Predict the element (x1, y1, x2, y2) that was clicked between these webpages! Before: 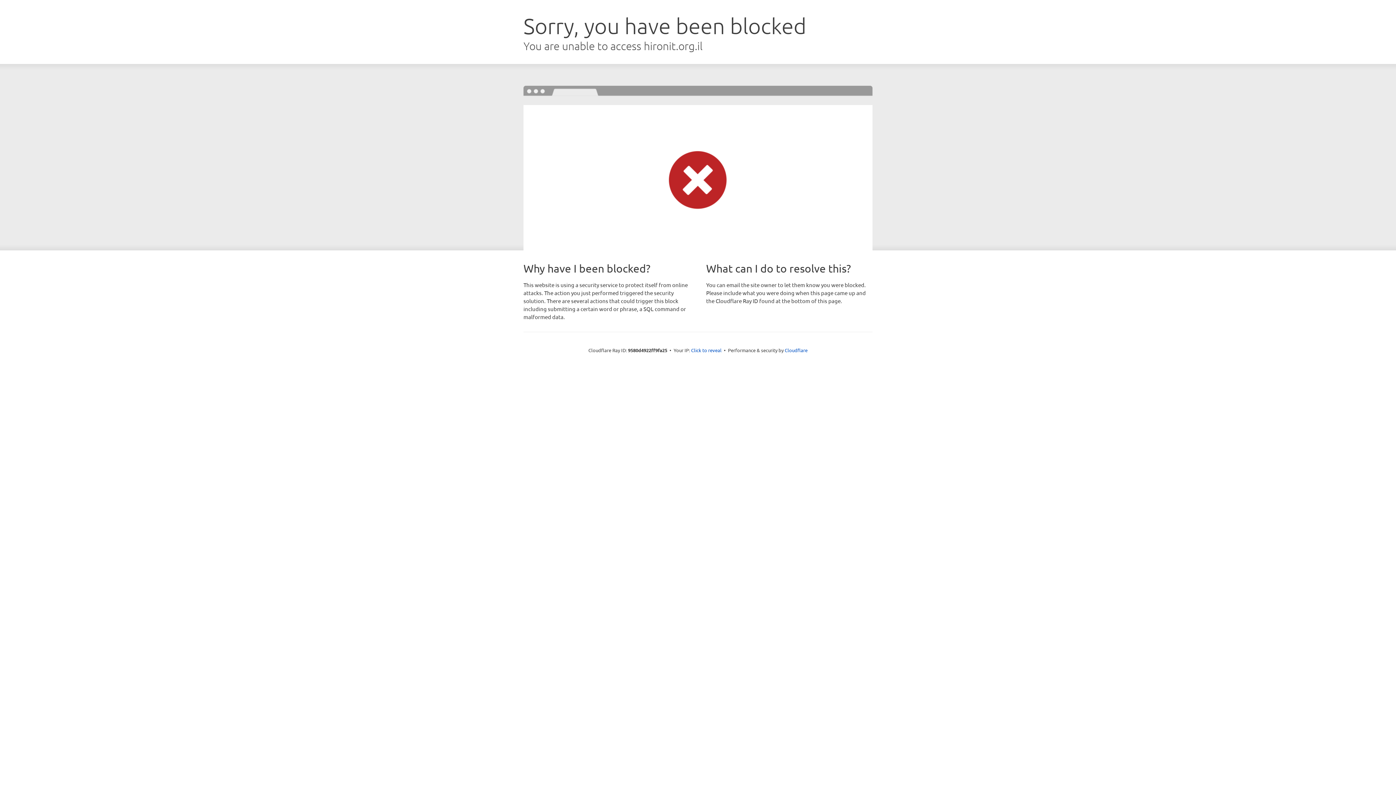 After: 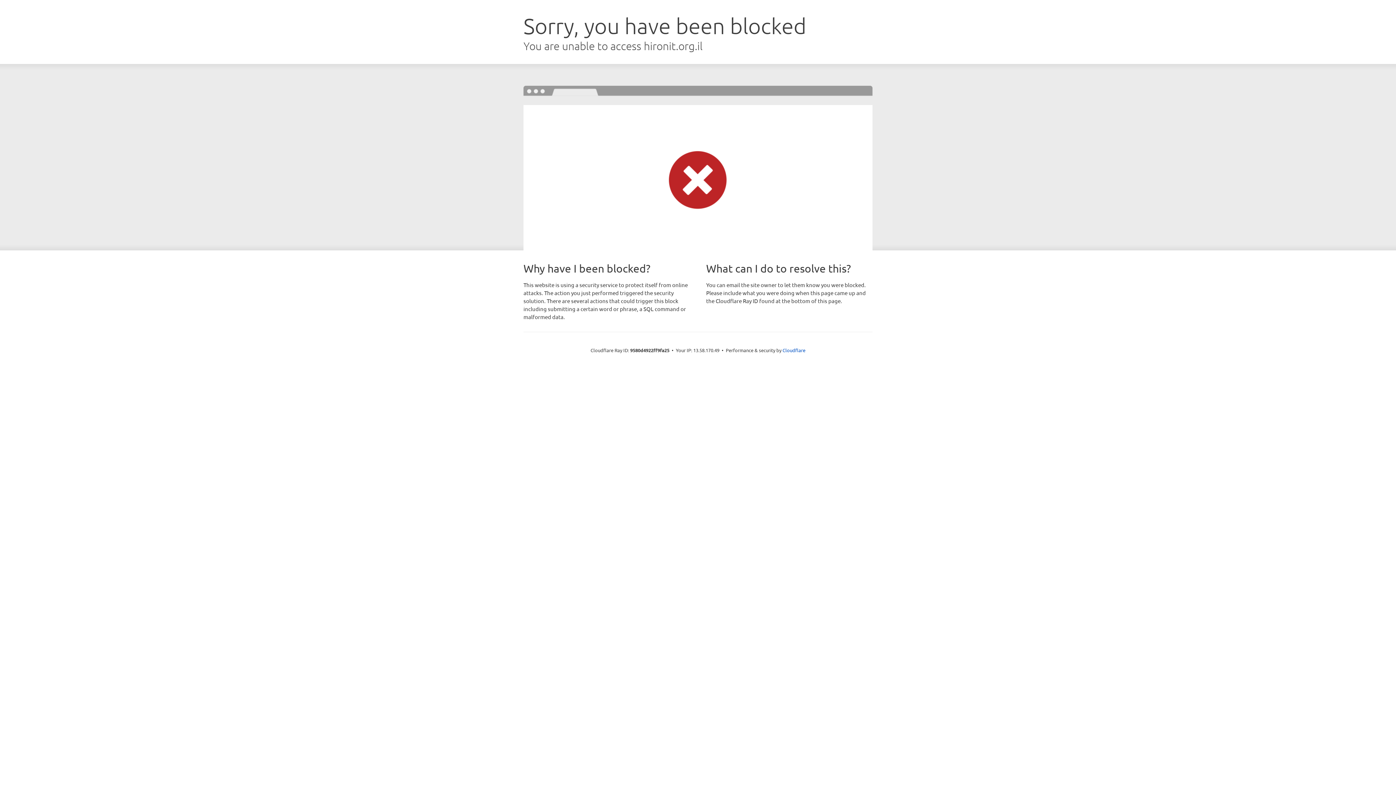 Action: bbox: (691, 346, 721, 353) label: Click to reveal